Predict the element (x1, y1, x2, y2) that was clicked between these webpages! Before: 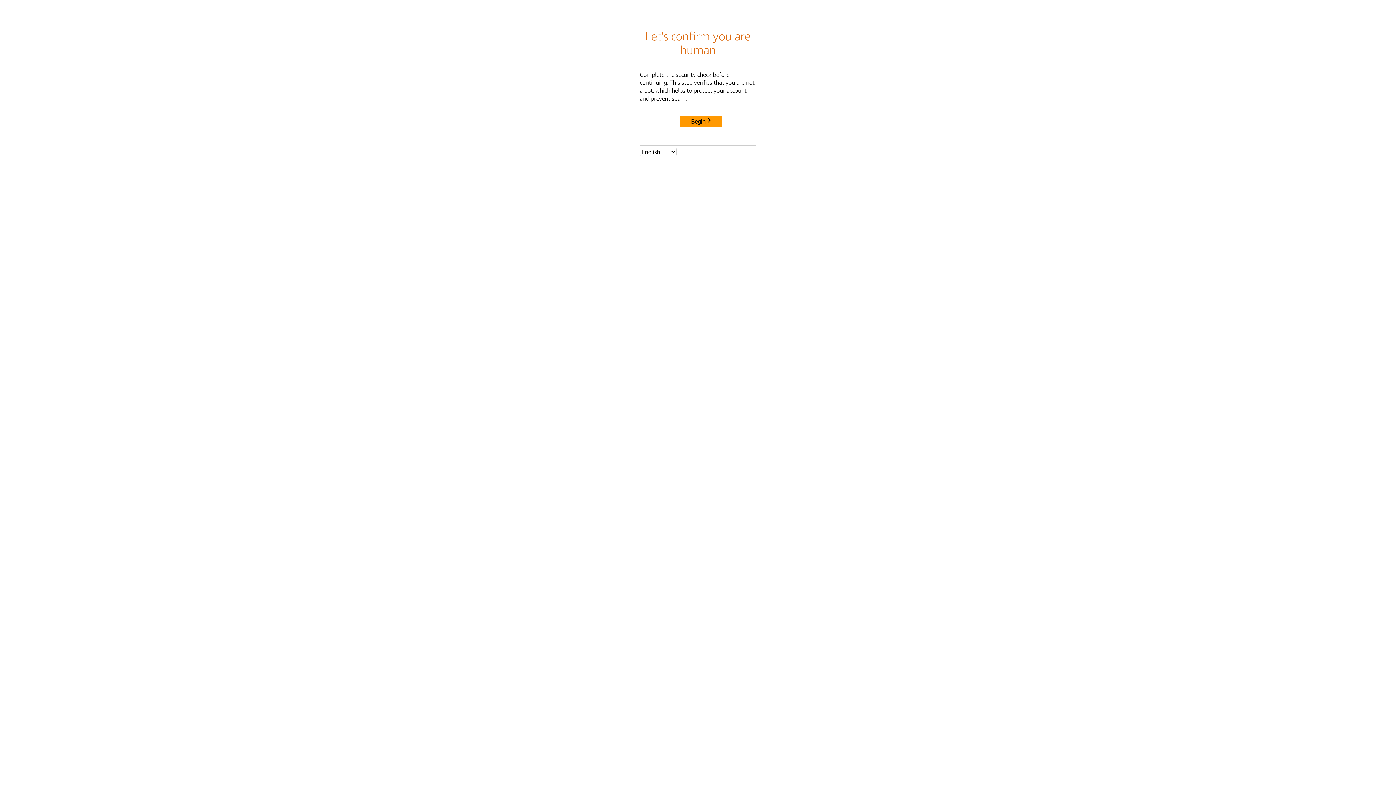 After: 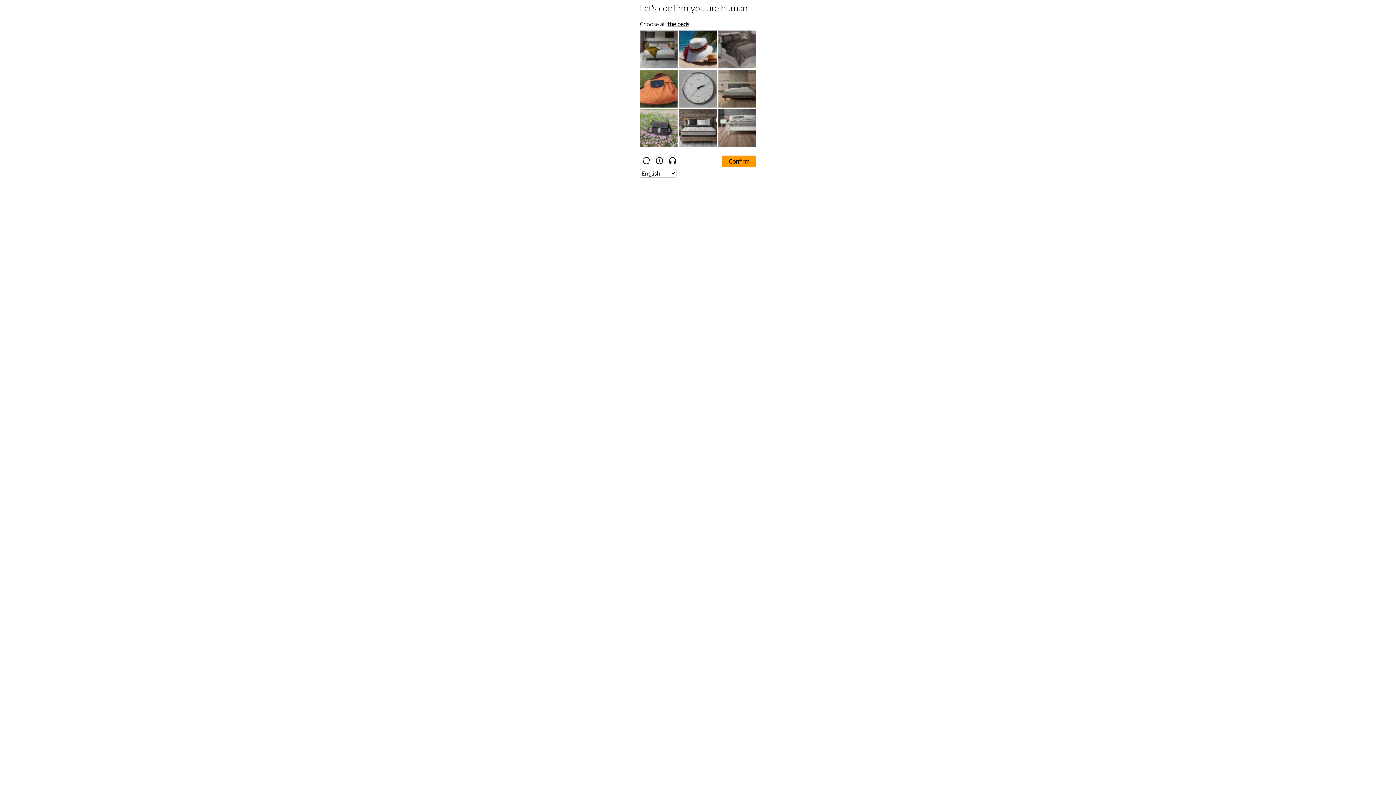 Action: label: Begin bbox: (680, 115, 722, 127)